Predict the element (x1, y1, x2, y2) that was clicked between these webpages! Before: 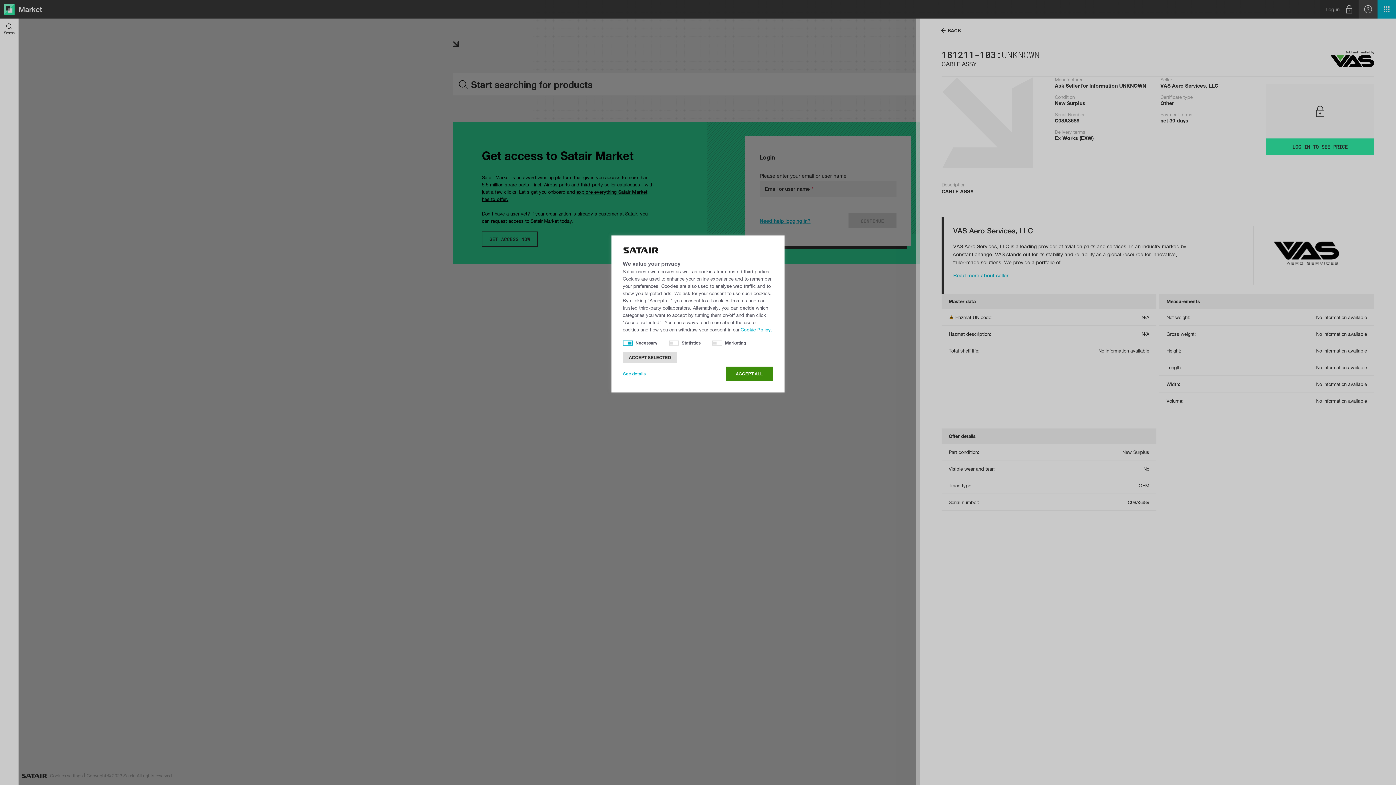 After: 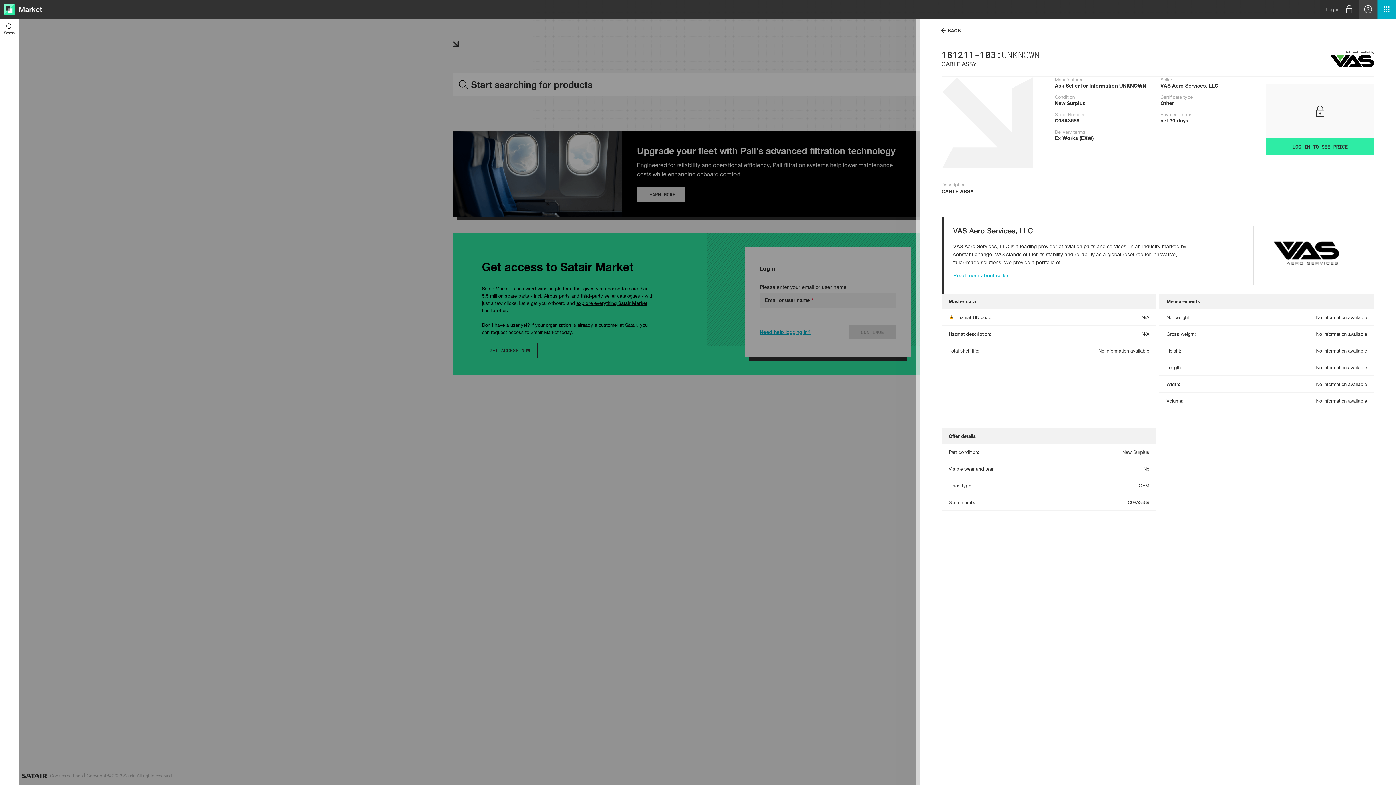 Action: bbox: (726, 366, 773, 381) label:    ACCEPT ALL    